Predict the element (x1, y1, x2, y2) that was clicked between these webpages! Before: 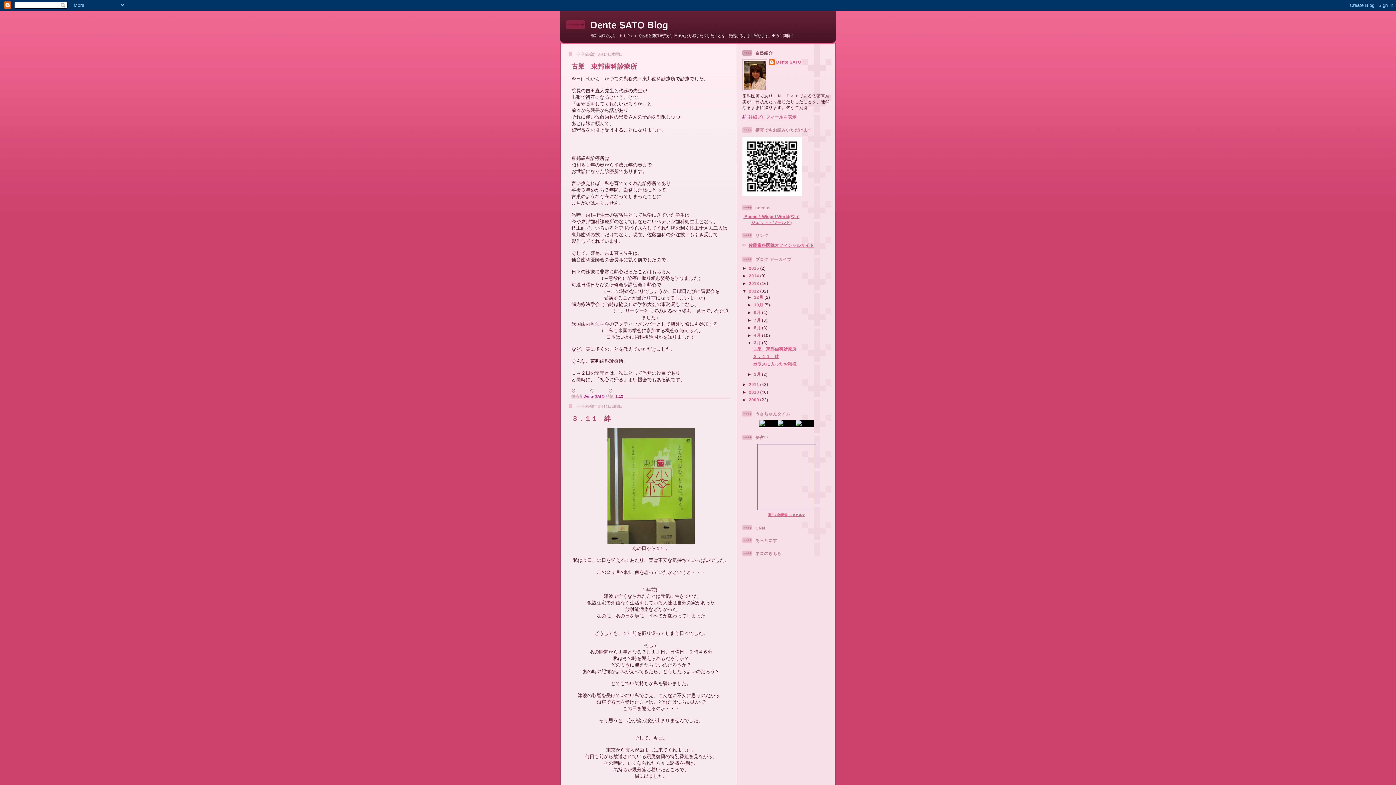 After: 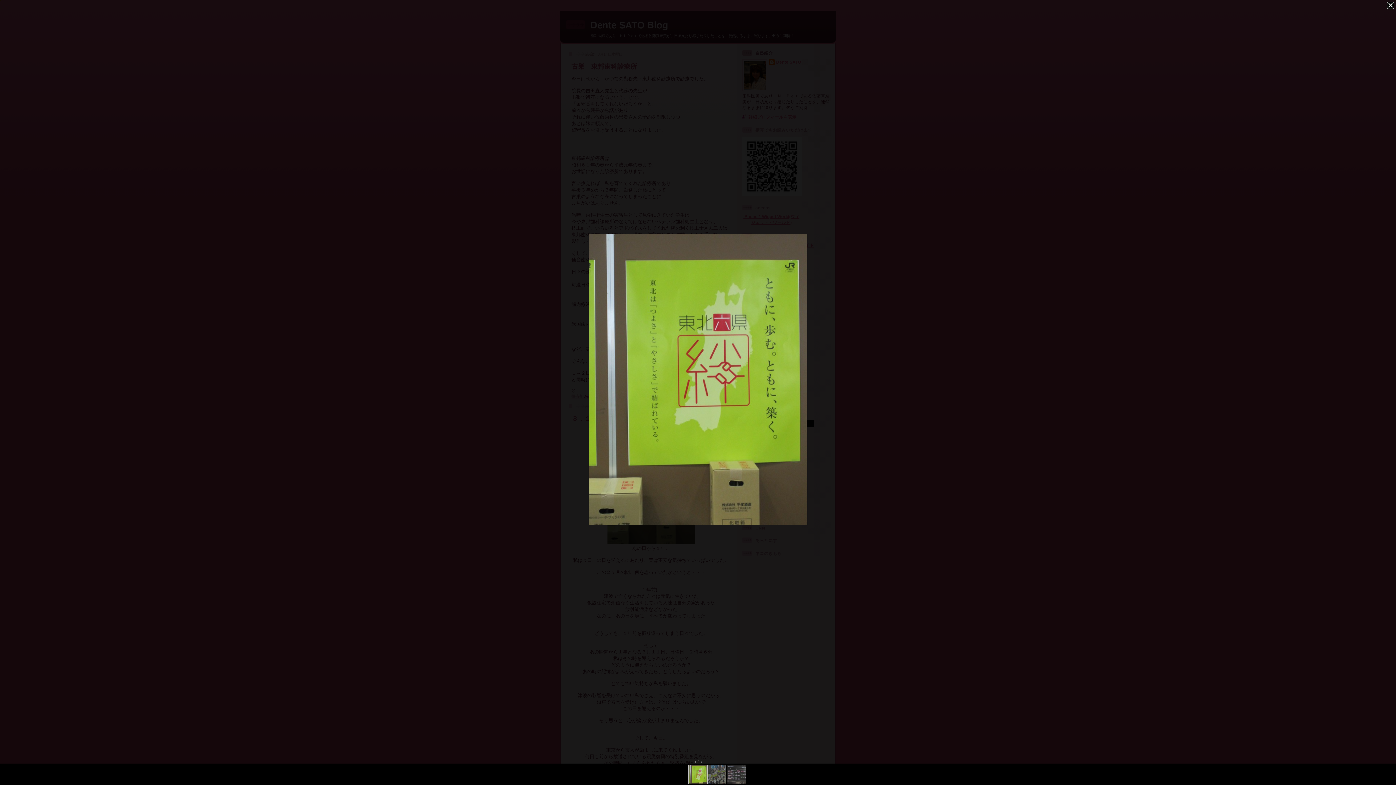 Action: bbox: (607, 540, 694, 545)